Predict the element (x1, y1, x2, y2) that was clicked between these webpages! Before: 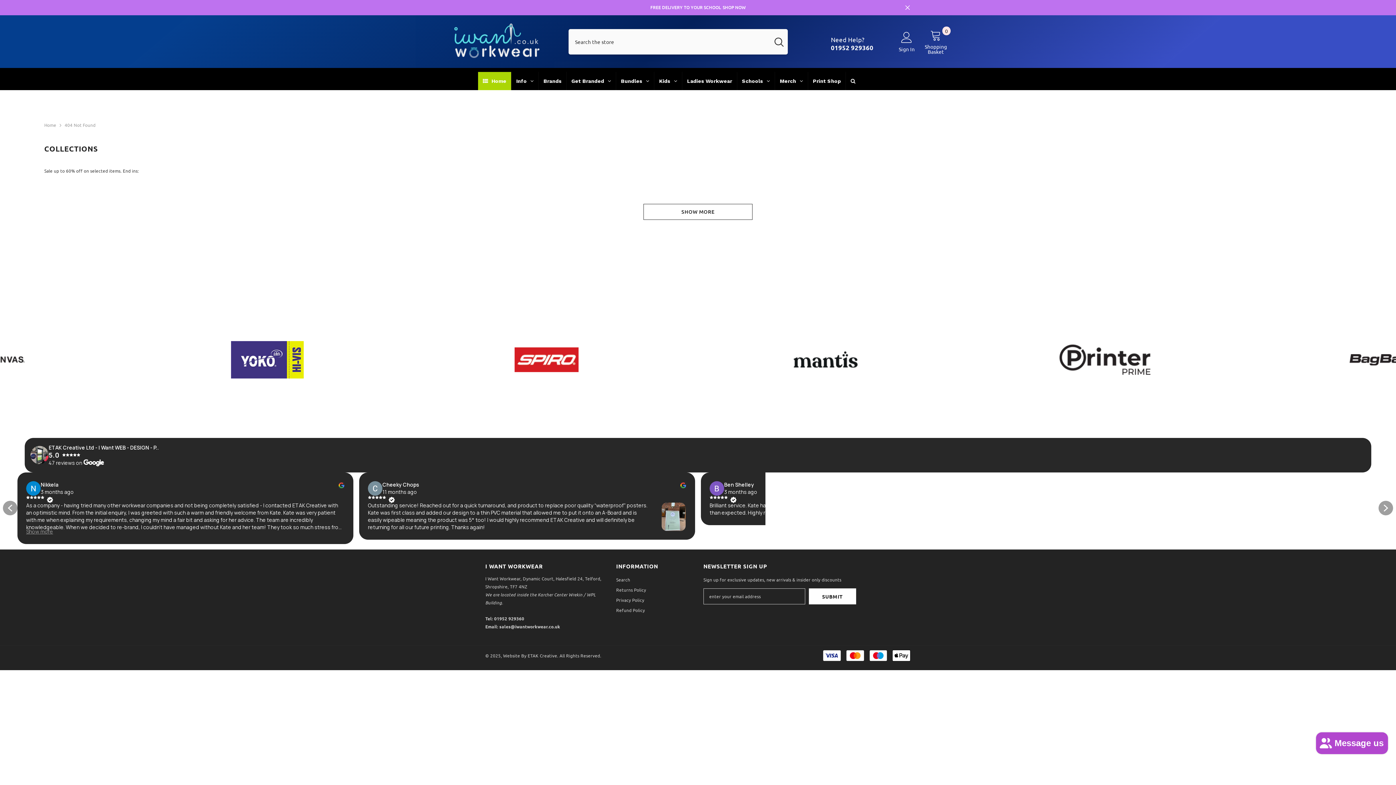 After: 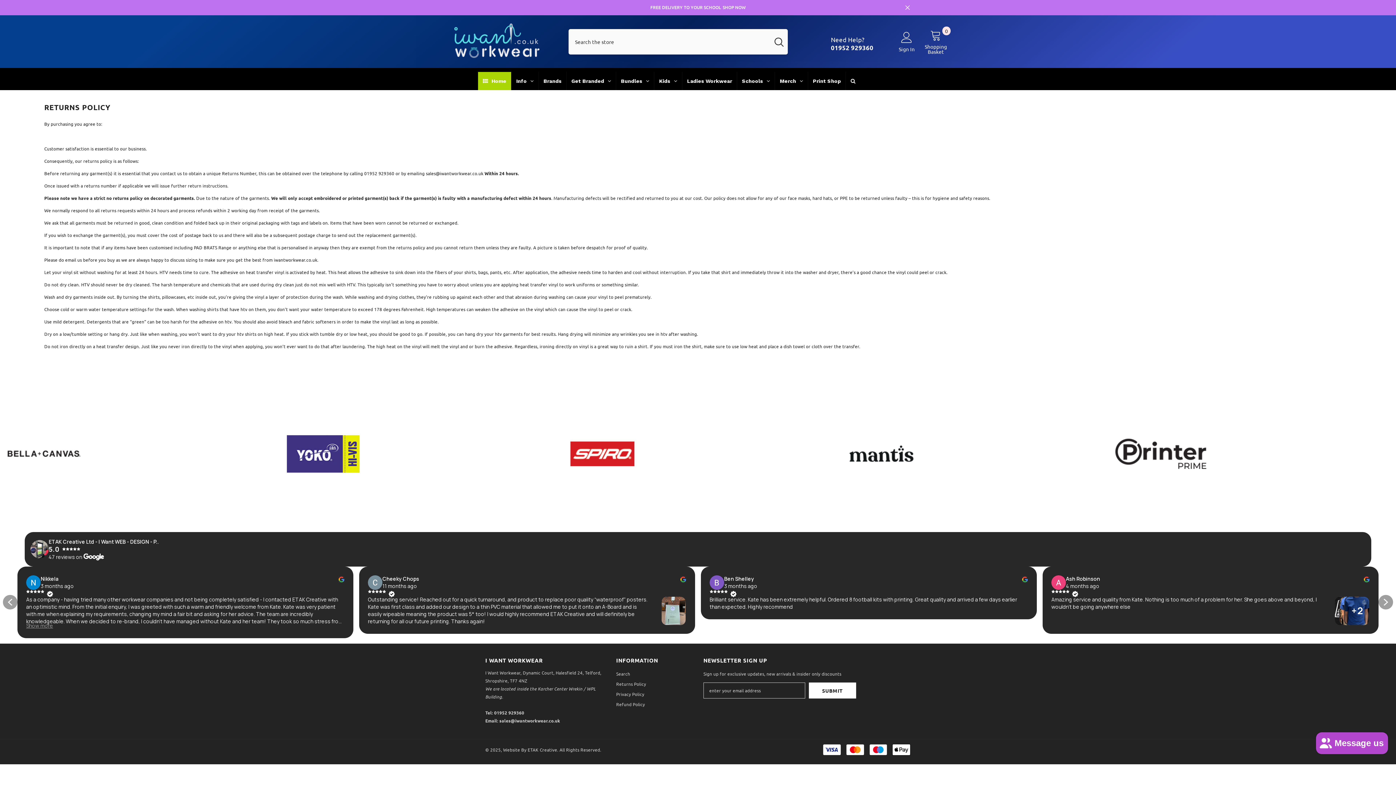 Action: label: Returns Policy bbox: (616, 585, 646, 595)